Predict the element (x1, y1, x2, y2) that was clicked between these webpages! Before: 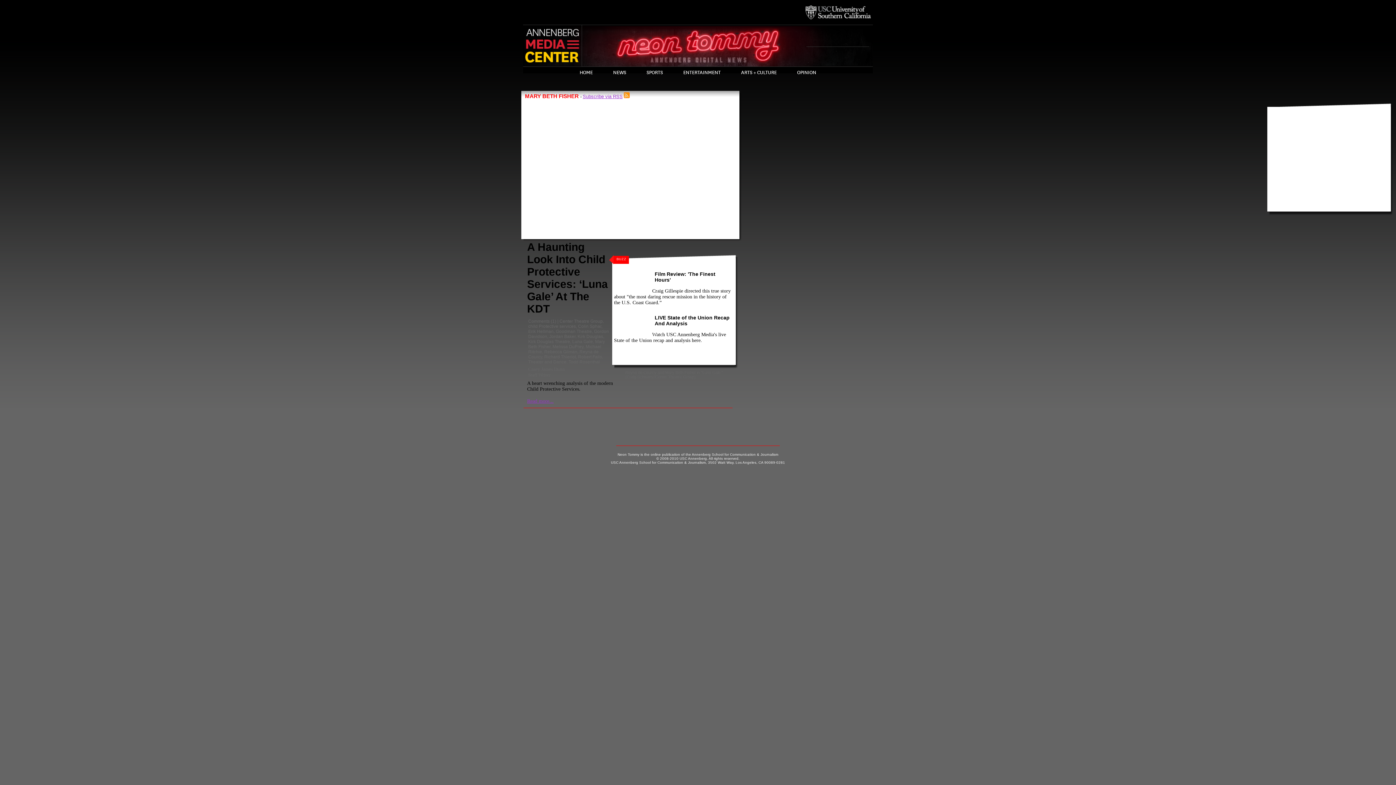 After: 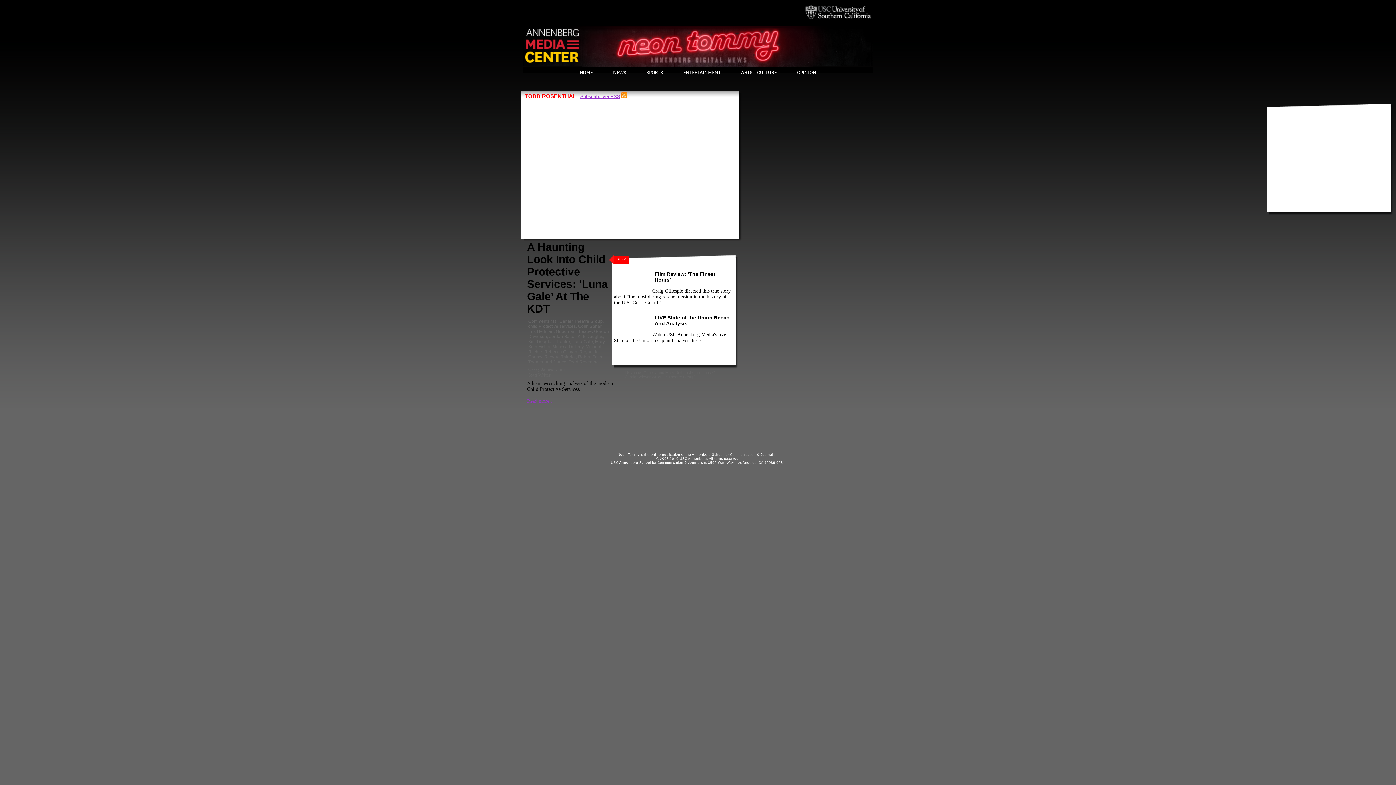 Action: bbox: (568, 359, 600, 364) label: Todd Rosenthal